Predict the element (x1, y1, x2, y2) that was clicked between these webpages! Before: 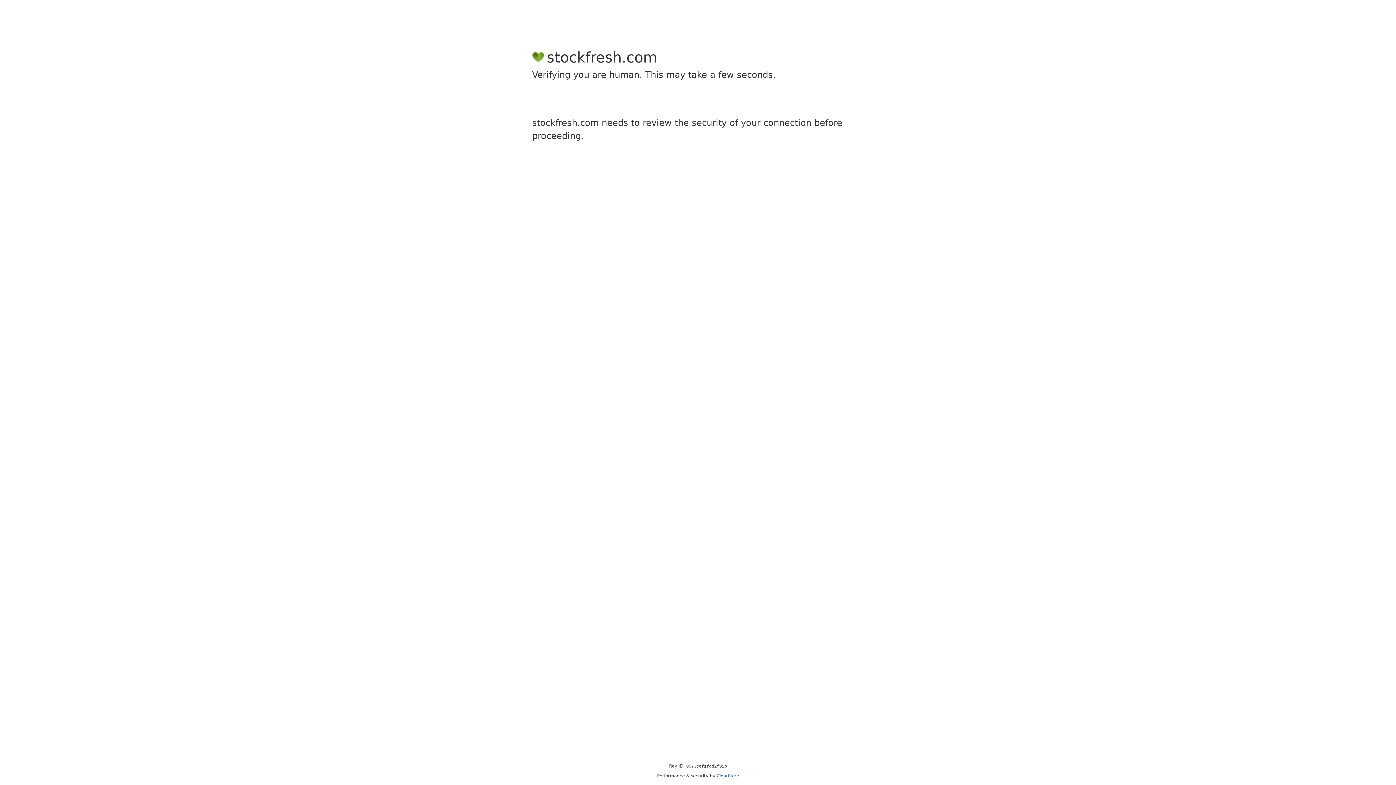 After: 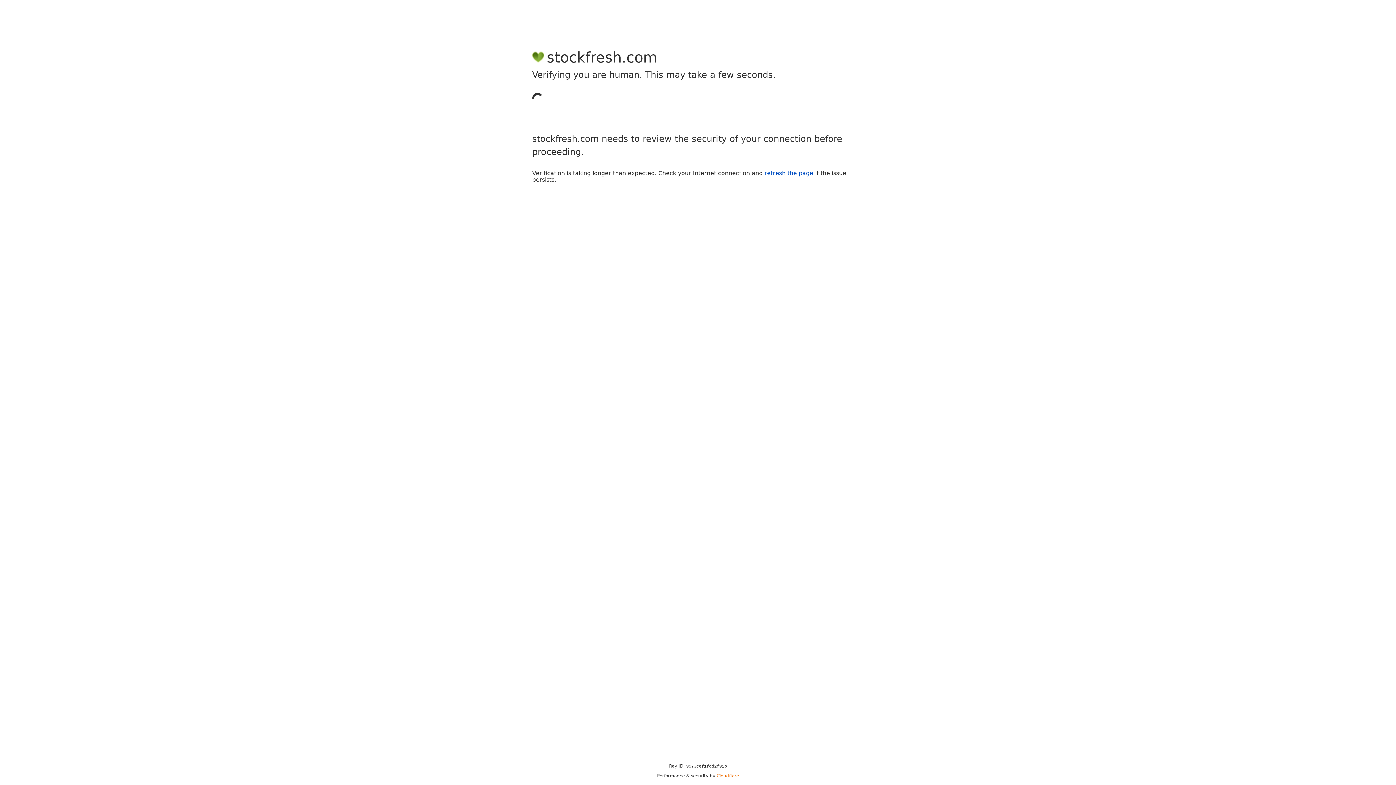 Action: bbox: (716, 773, 739, 778) label: Cloudflare